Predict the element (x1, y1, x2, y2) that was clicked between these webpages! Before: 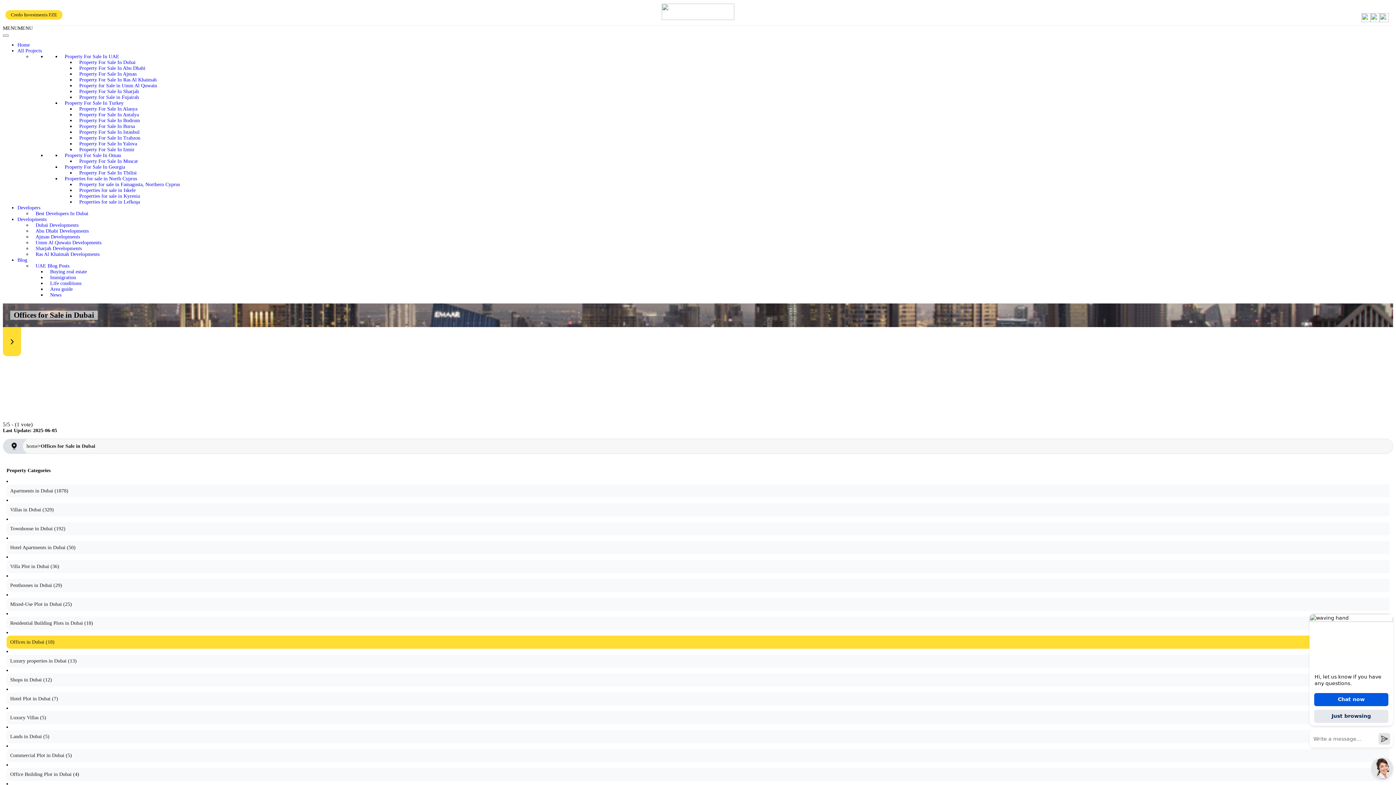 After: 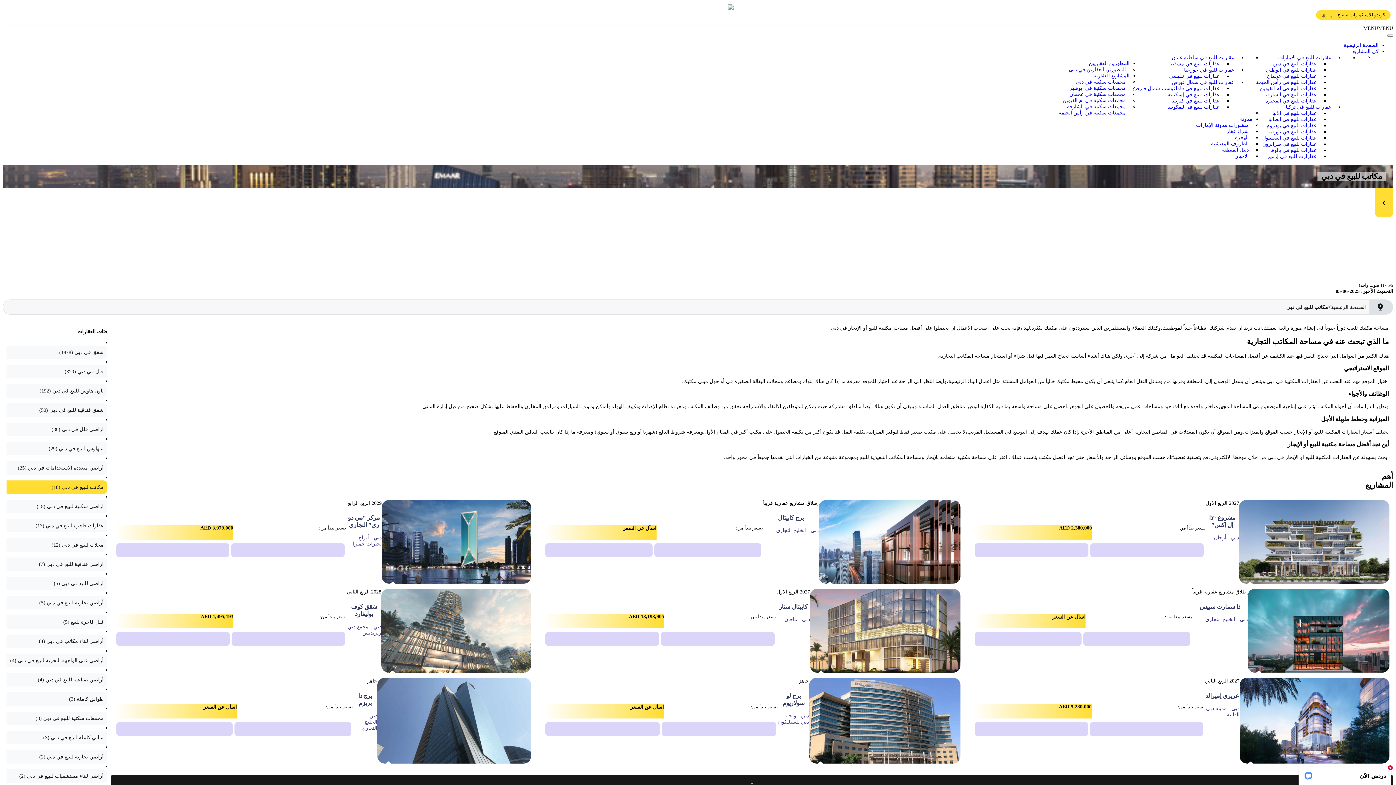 Action: bbox: (1370, 17, 1380, 23)